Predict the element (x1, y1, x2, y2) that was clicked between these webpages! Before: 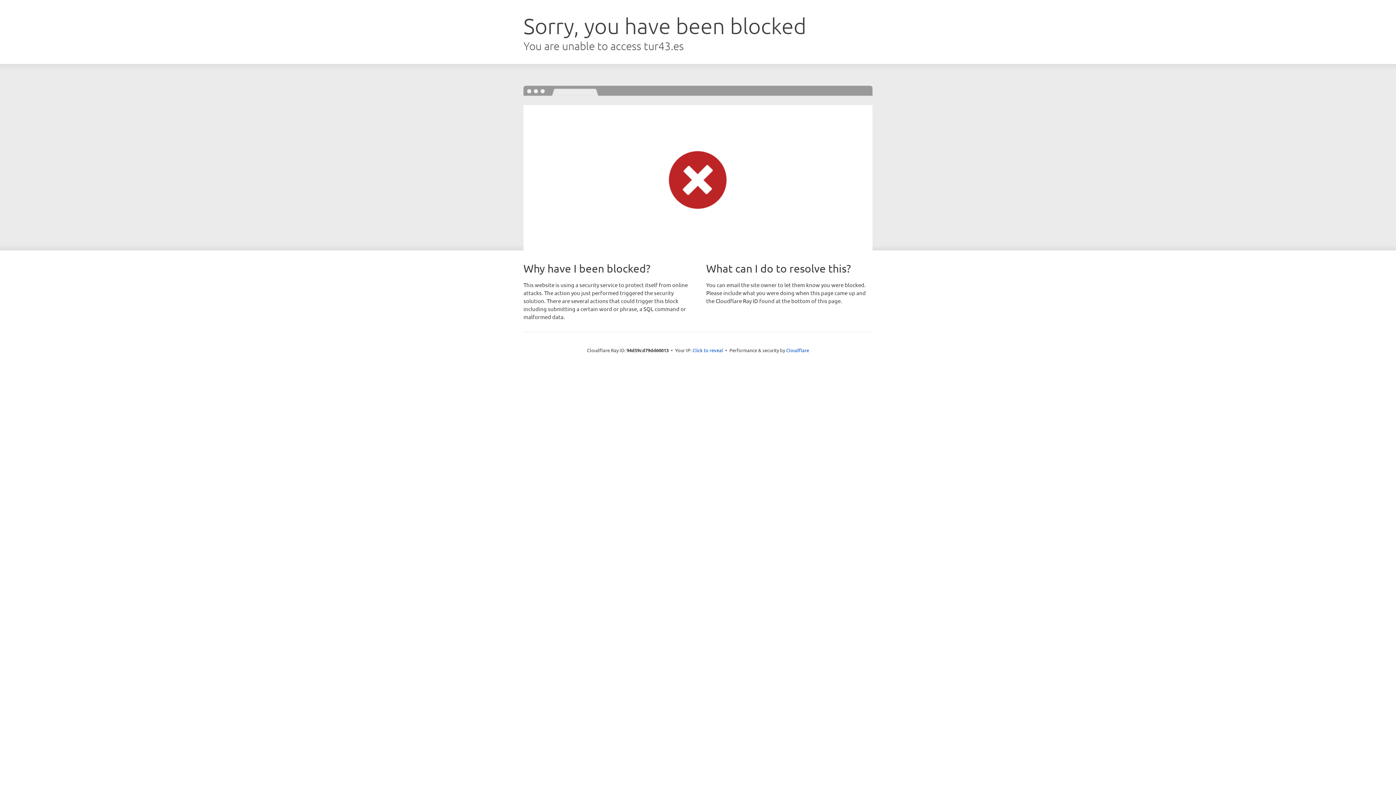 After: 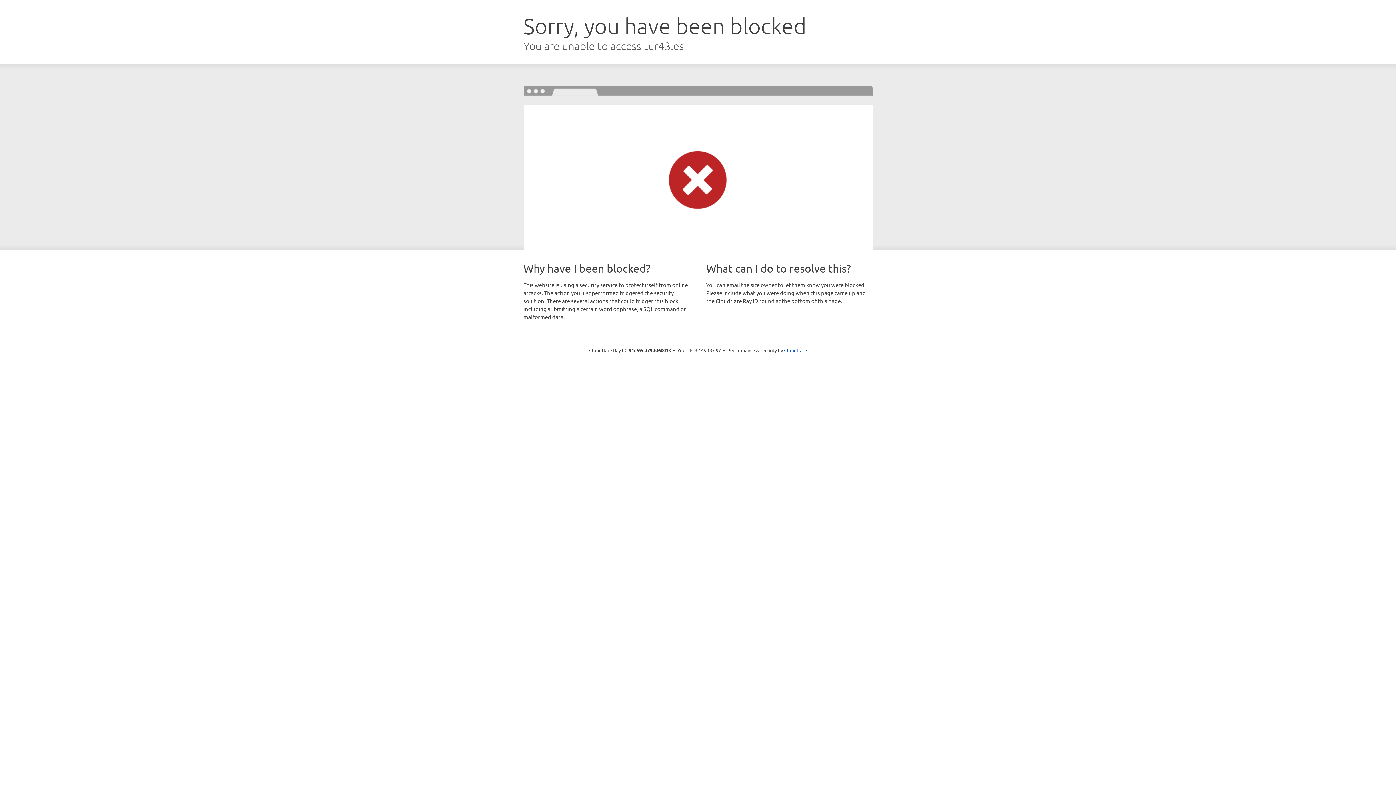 Action: label: Click to reveal bbox: (692, 346, 723, 353)